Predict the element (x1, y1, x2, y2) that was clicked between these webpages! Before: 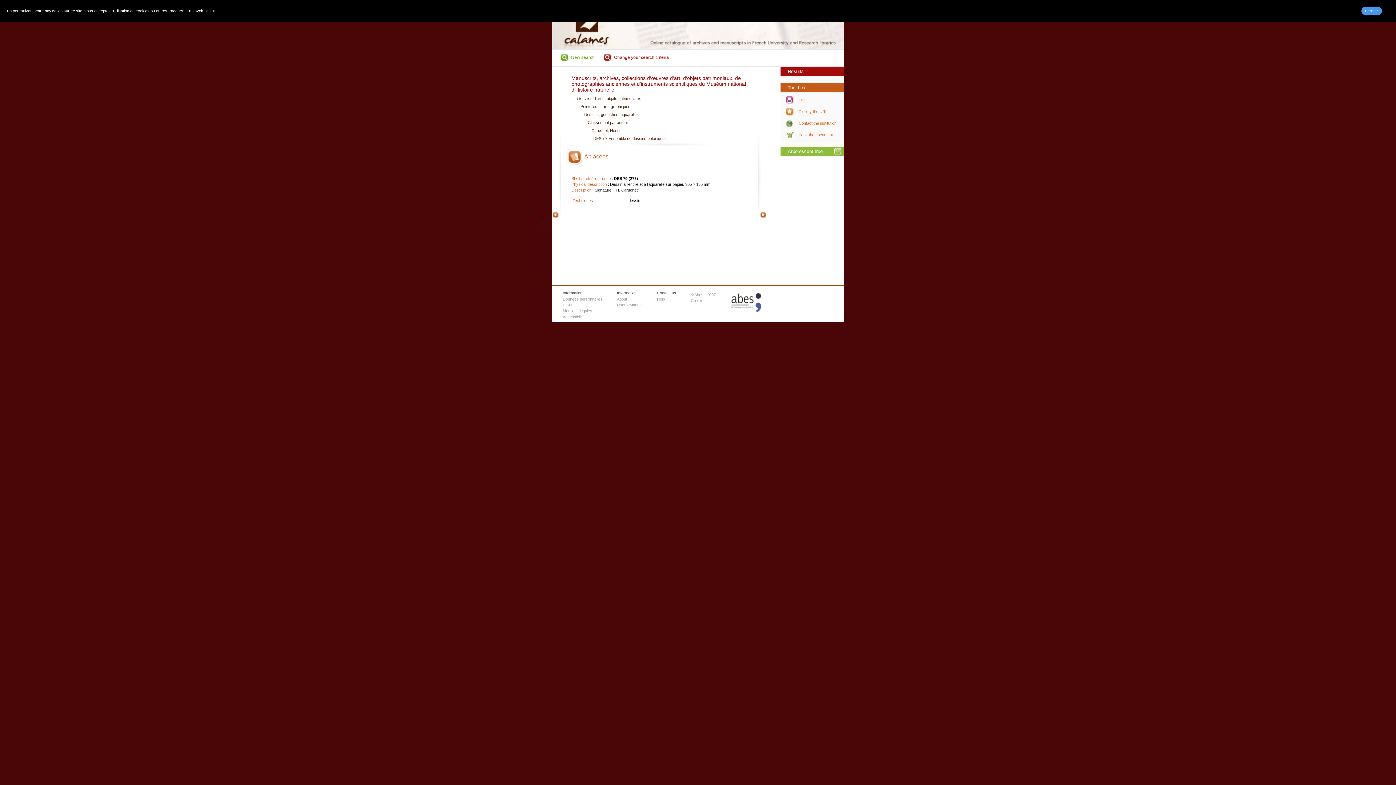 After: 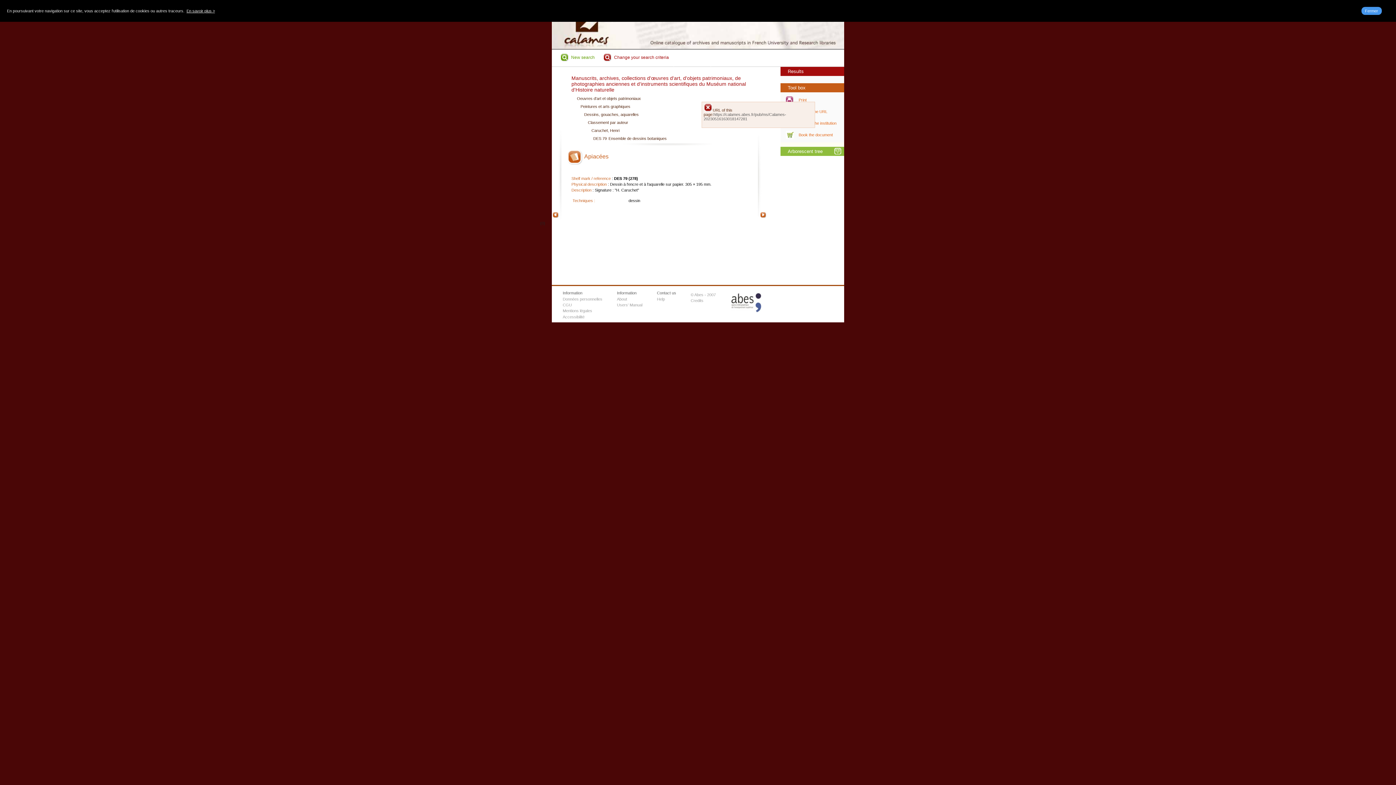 Action: label: Display the URL bbox: (786, 107, 842, 115)